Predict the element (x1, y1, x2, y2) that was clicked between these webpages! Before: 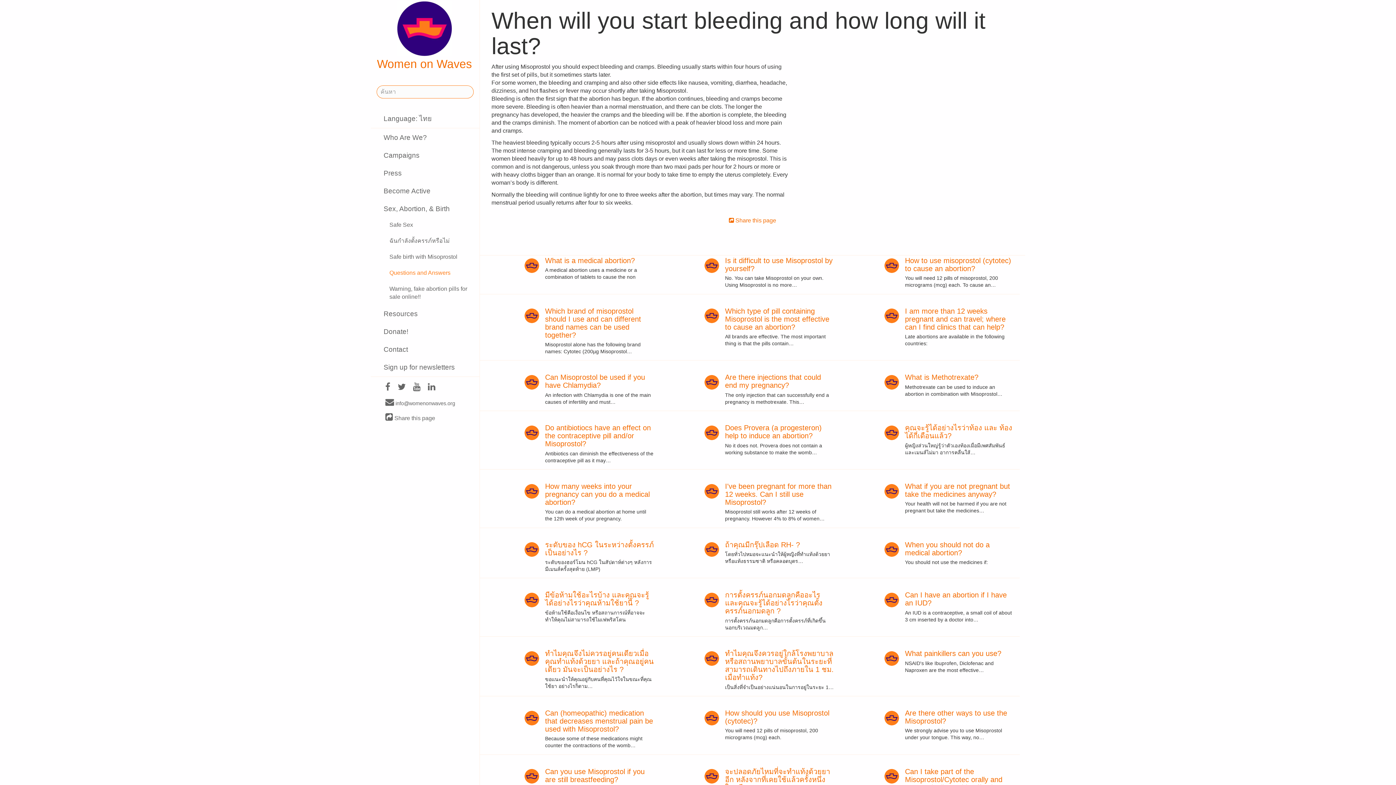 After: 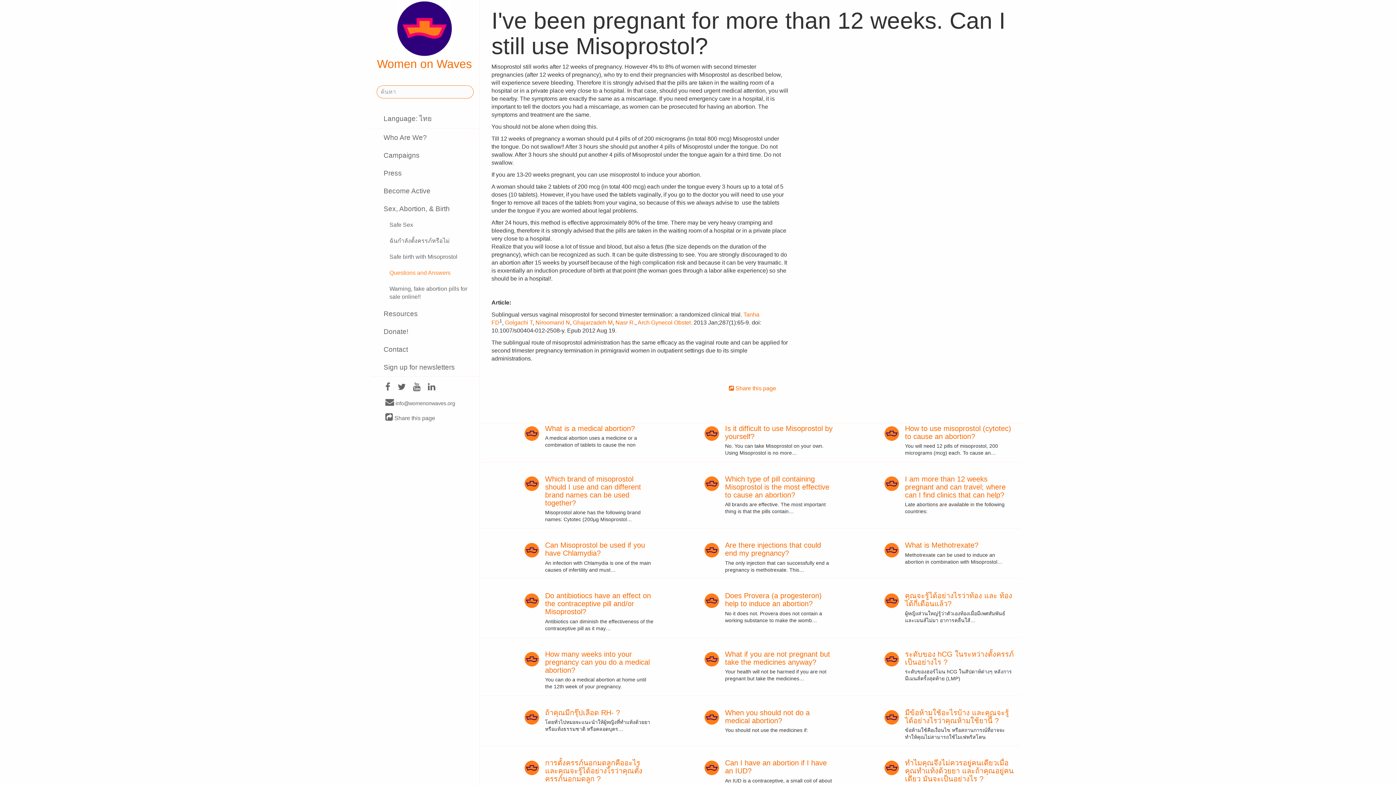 Action: bbox: (725, 482, 831, 506) label: I've been pregnant for more than 12 weeks. Can I still use Misoprostol?